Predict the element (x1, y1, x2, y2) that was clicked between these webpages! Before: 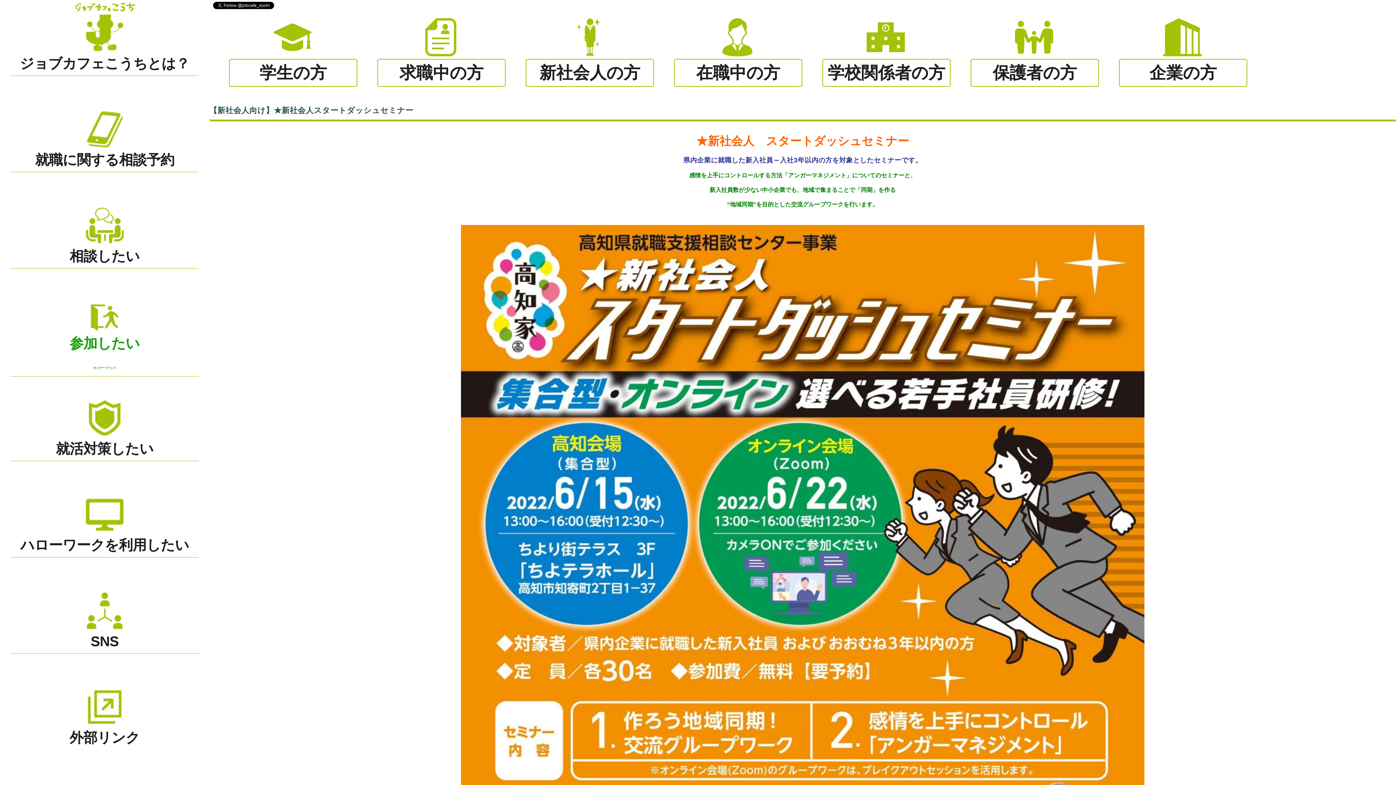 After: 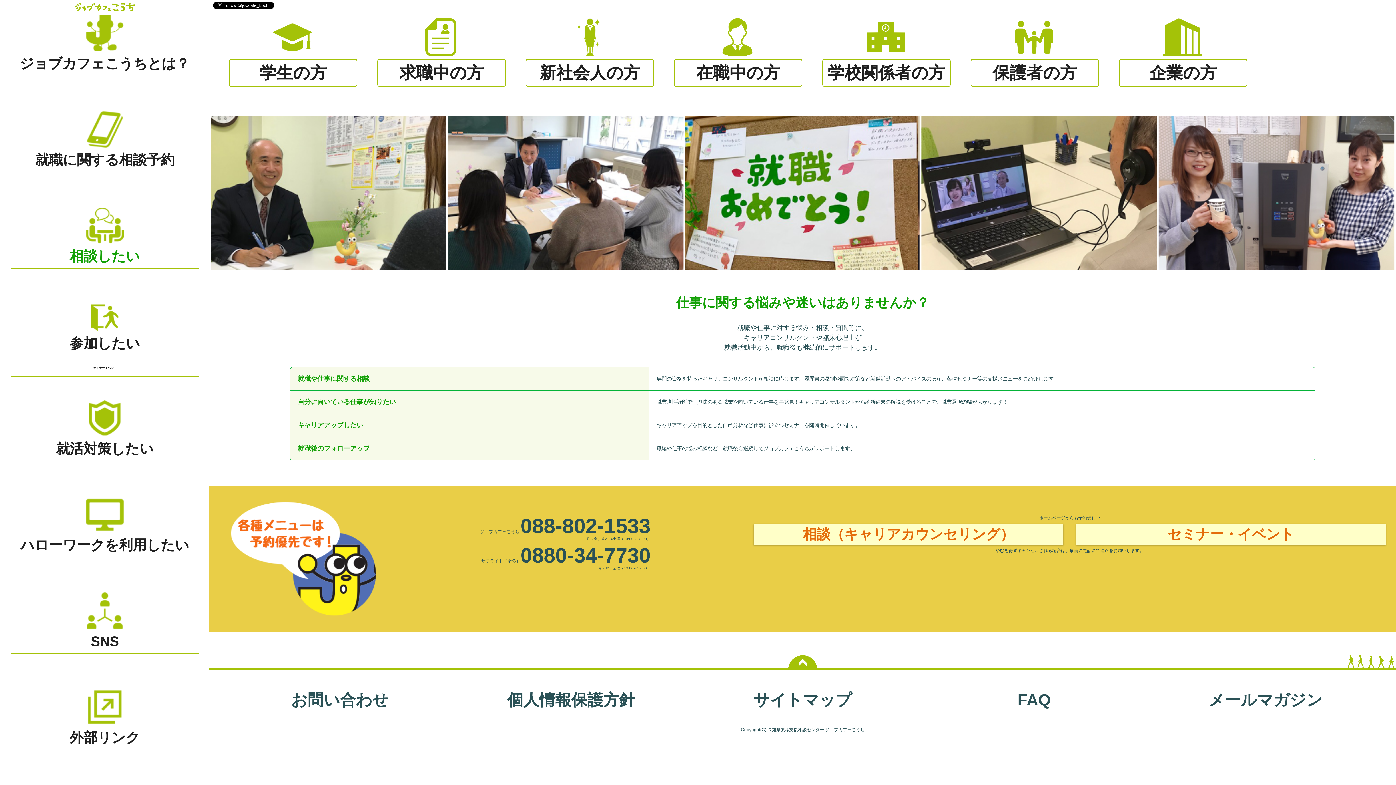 Action: label: 相談したい bbox: (0, 207, 209, 303)